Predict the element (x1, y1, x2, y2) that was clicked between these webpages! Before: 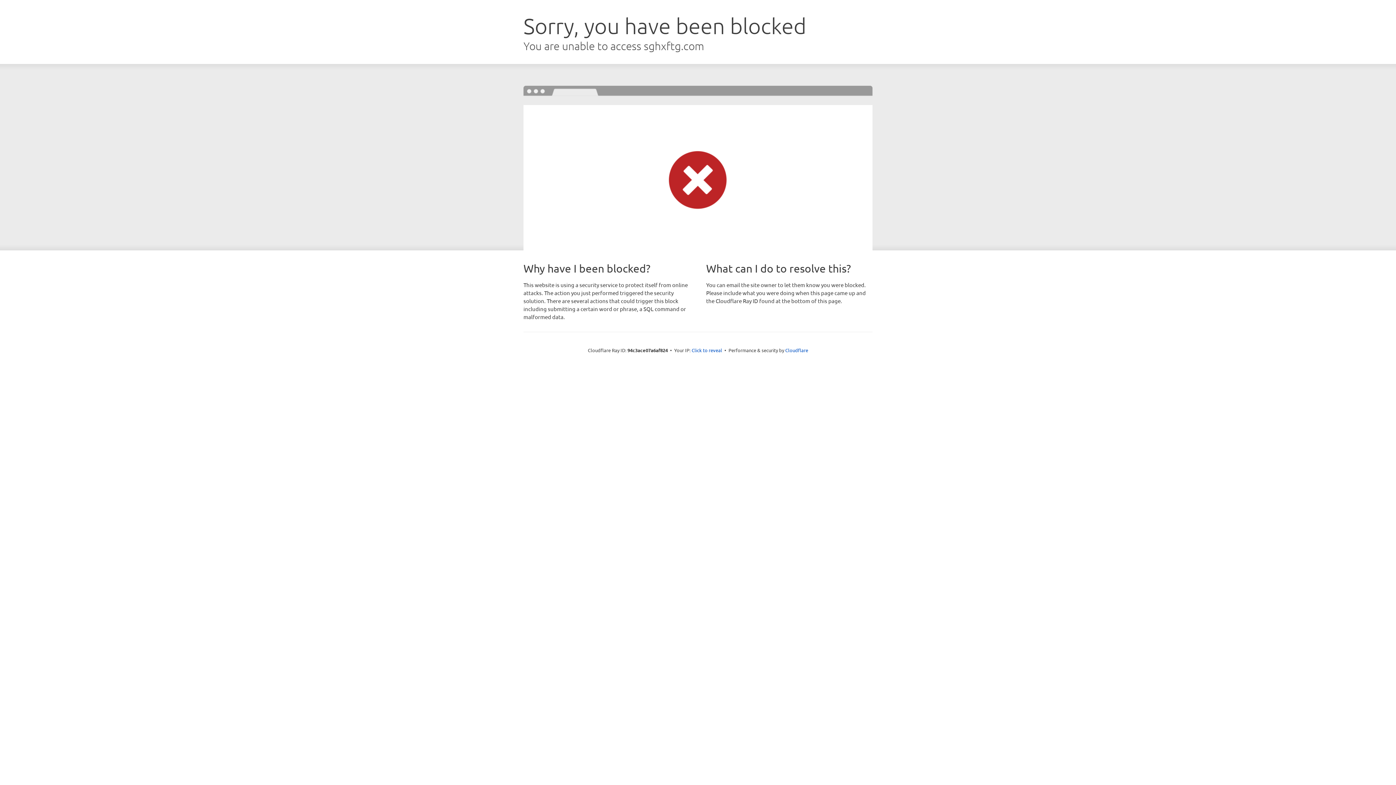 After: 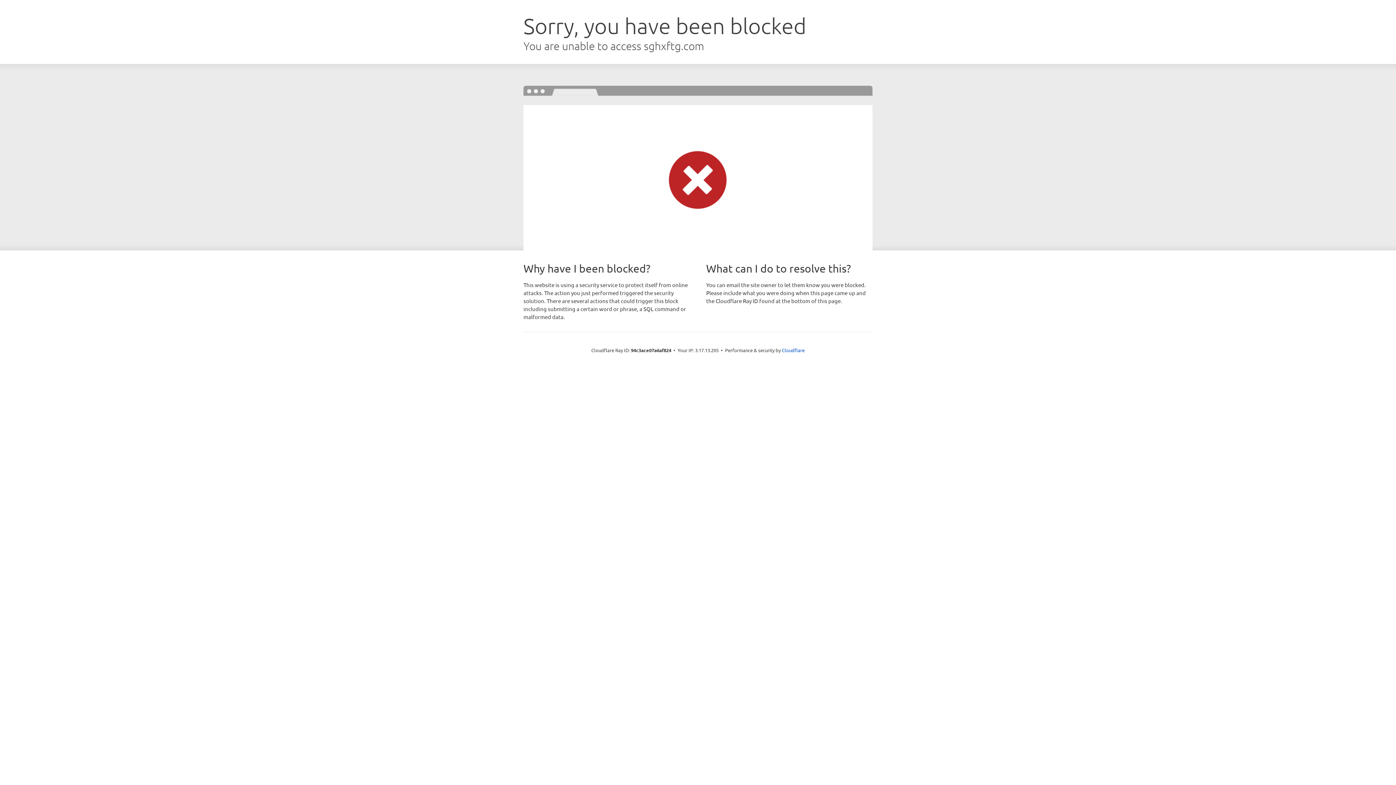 Action: label: Click to reveal bbox: (691, 346, 722, 353)